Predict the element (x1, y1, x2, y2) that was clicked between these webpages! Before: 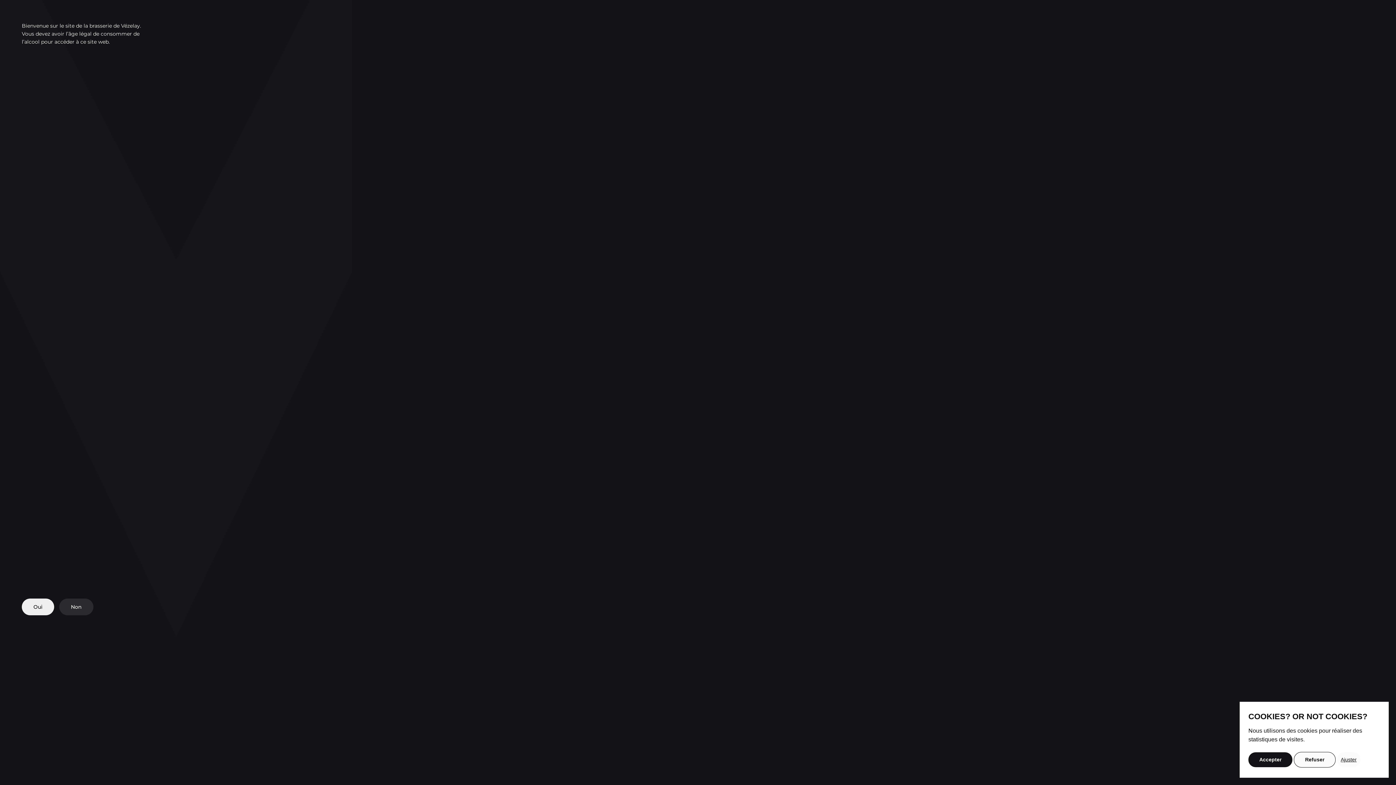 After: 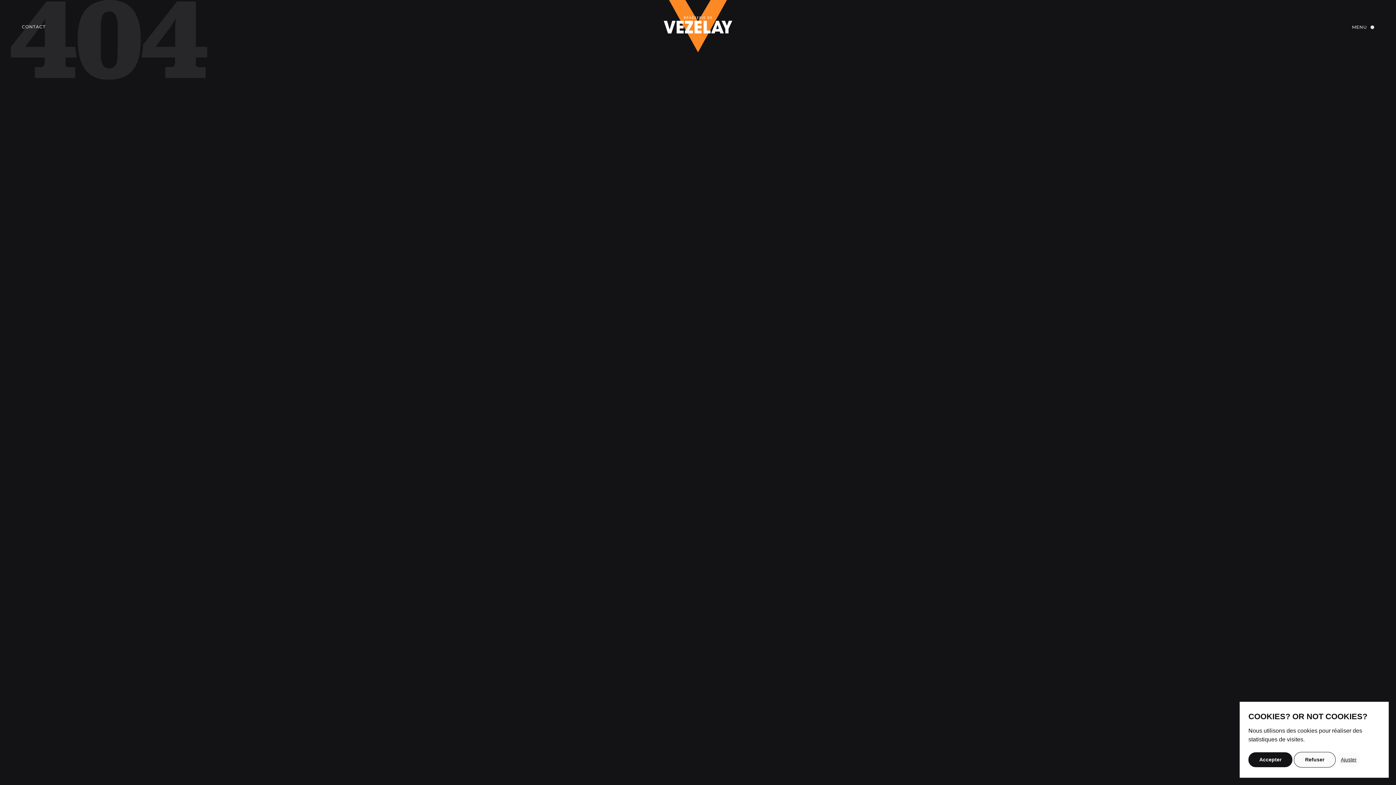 Action: bbox: (21, 598, 54, 615) label: Oui